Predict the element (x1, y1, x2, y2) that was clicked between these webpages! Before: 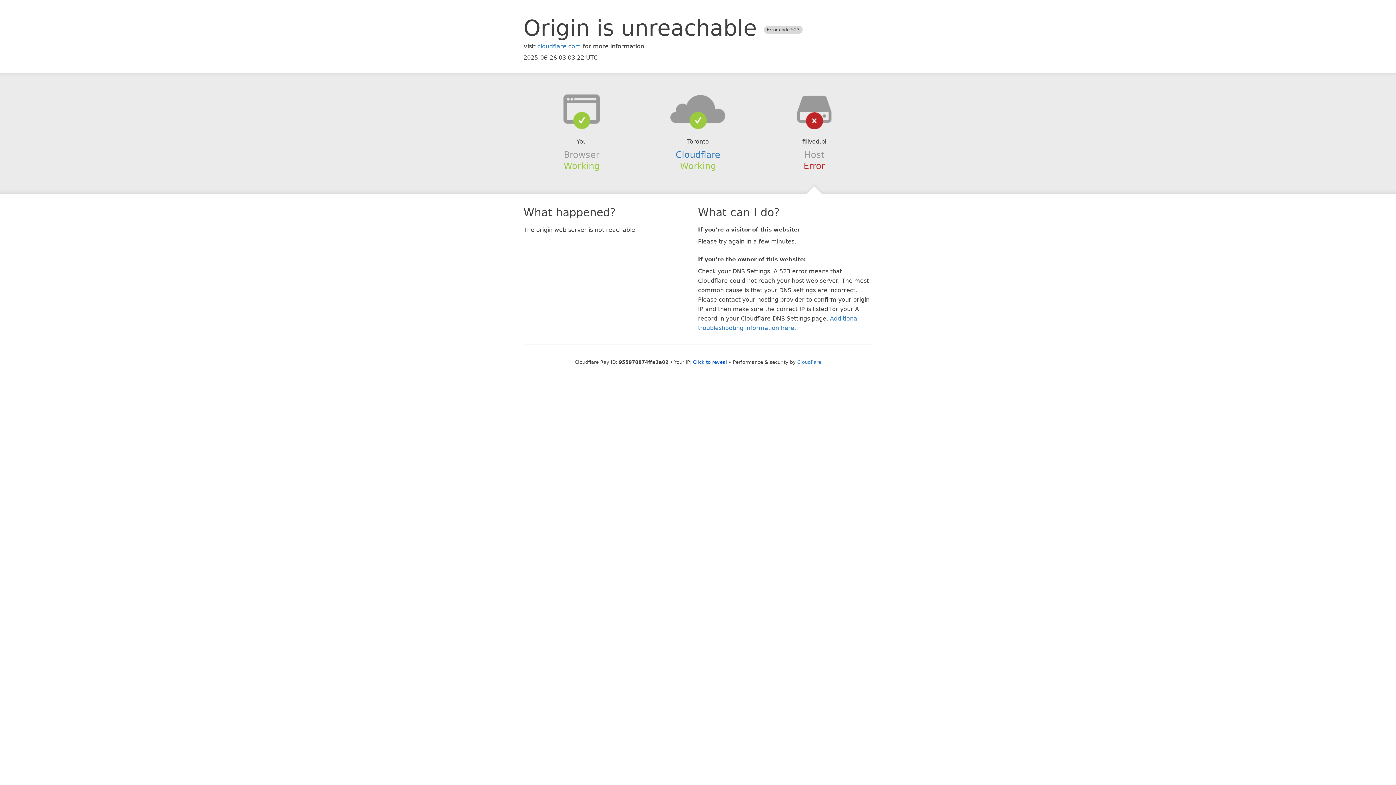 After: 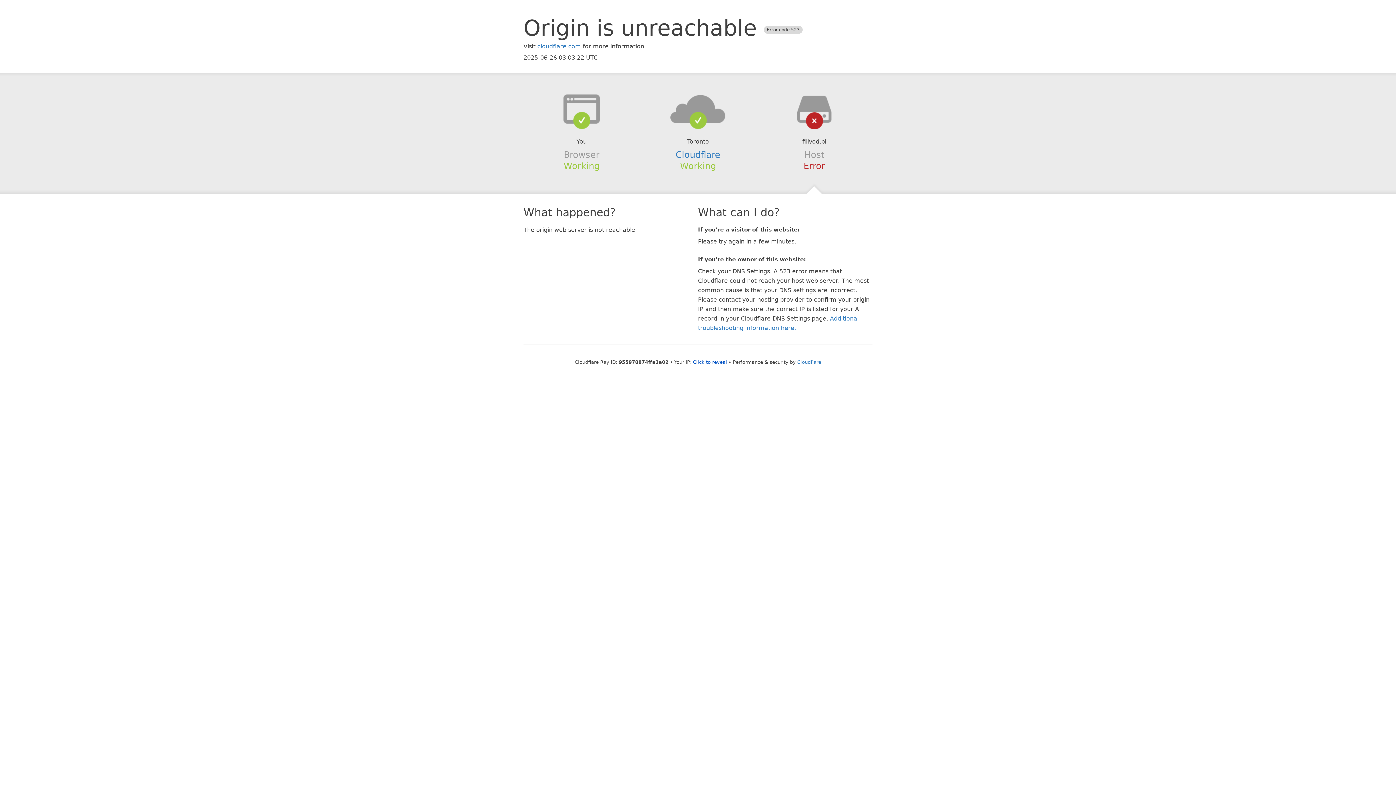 Action: bbox: (639, 94, 756, 123)